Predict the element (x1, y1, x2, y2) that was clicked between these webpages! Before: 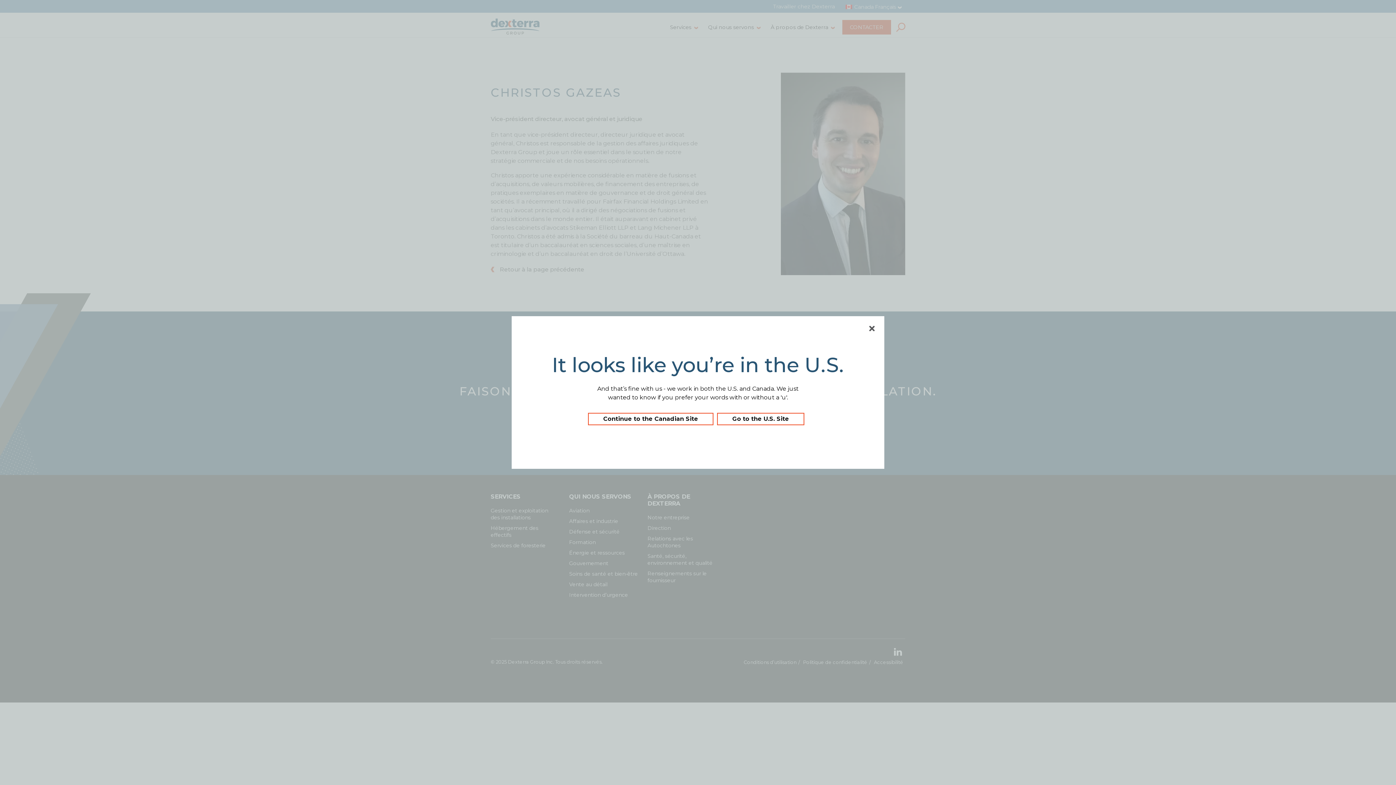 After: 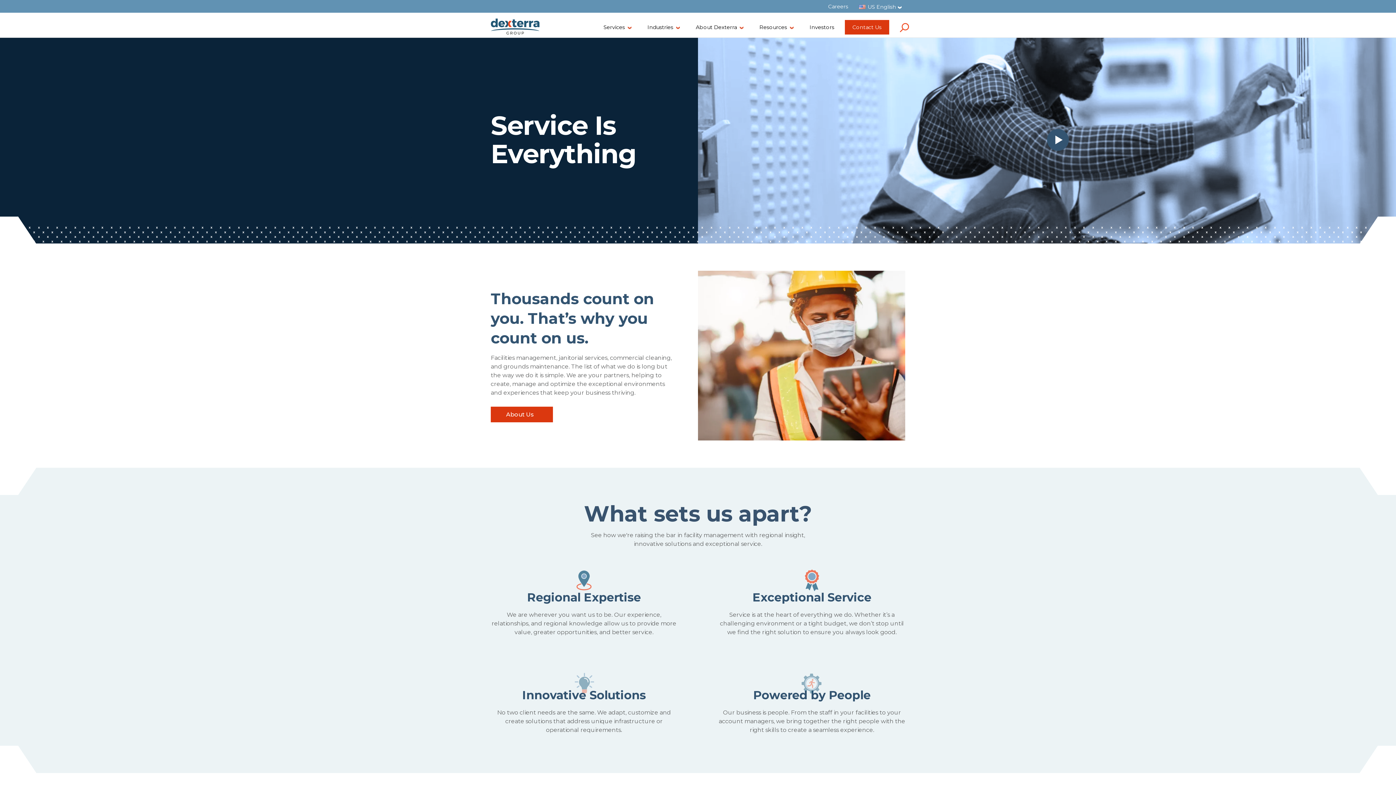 Action: bbox: (718, 412, 803, 426) label: Go to the U.S. Site